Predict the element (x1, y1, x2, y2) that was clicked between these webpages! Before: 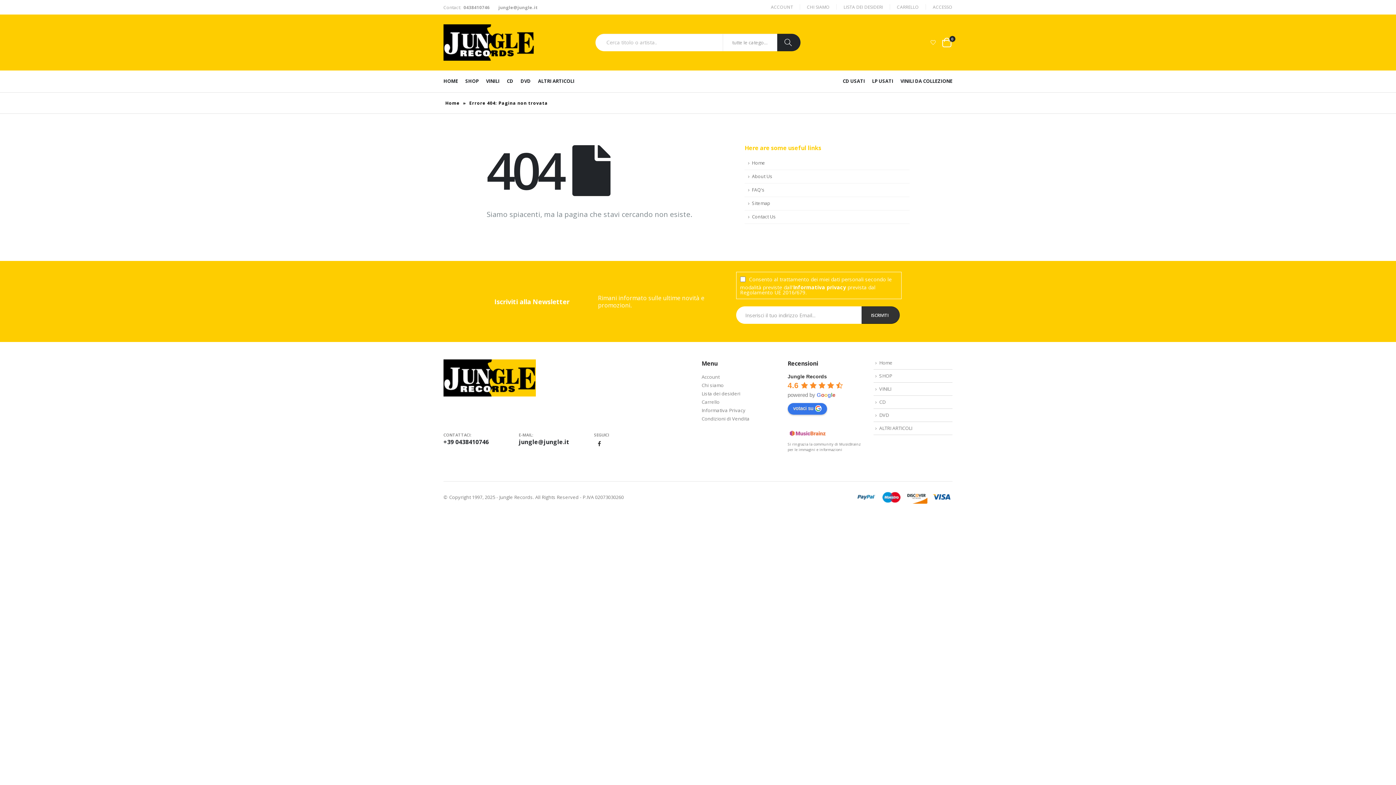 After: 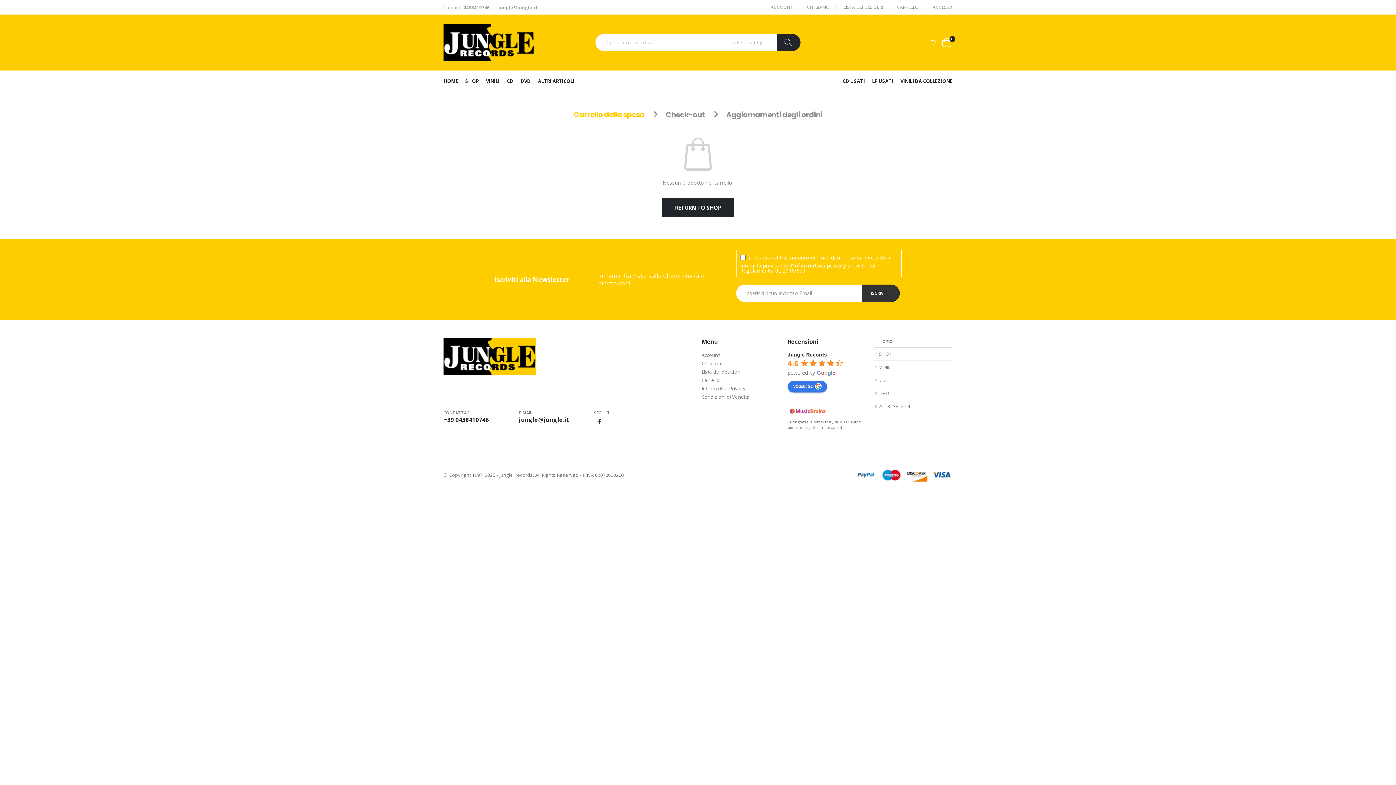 Action: bbox: (701, 399, 719, 405) label: Carrello